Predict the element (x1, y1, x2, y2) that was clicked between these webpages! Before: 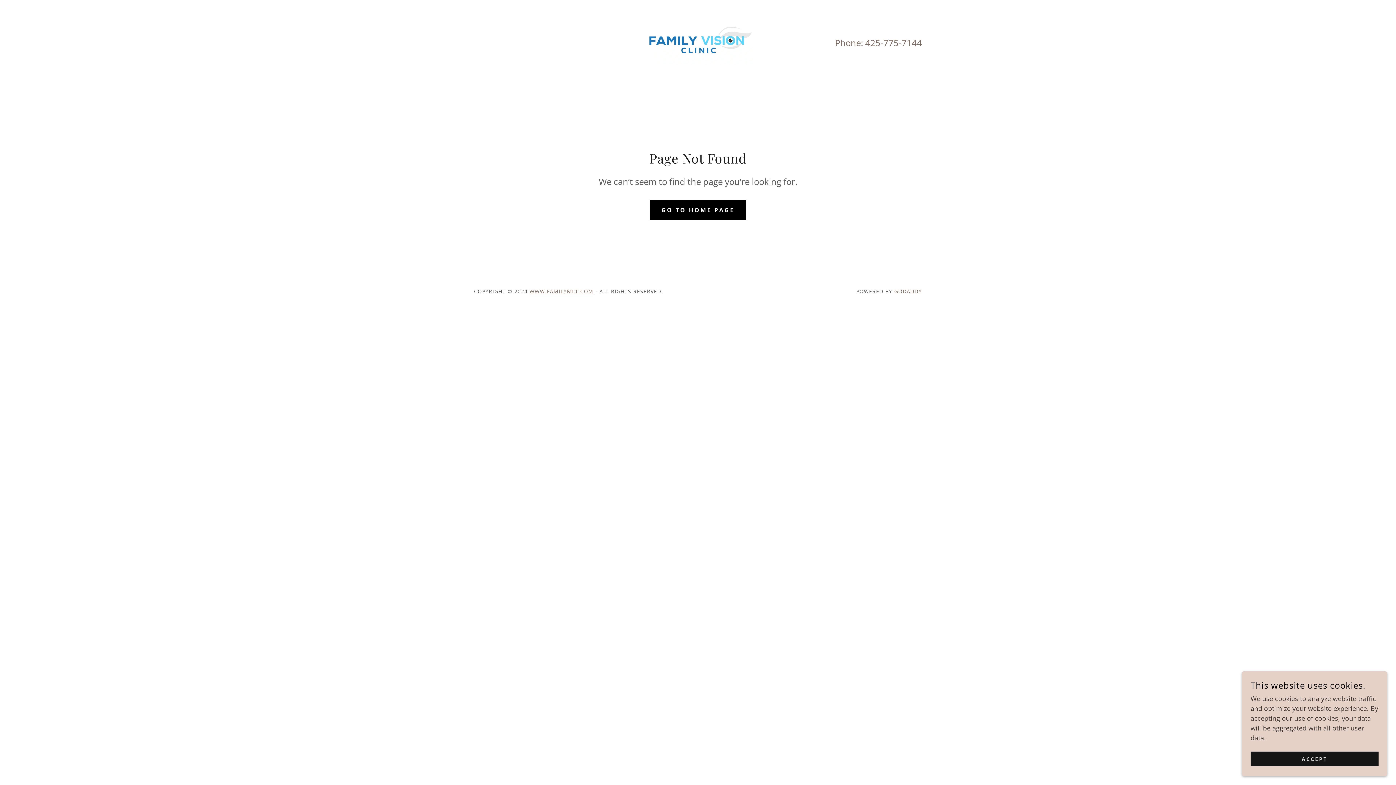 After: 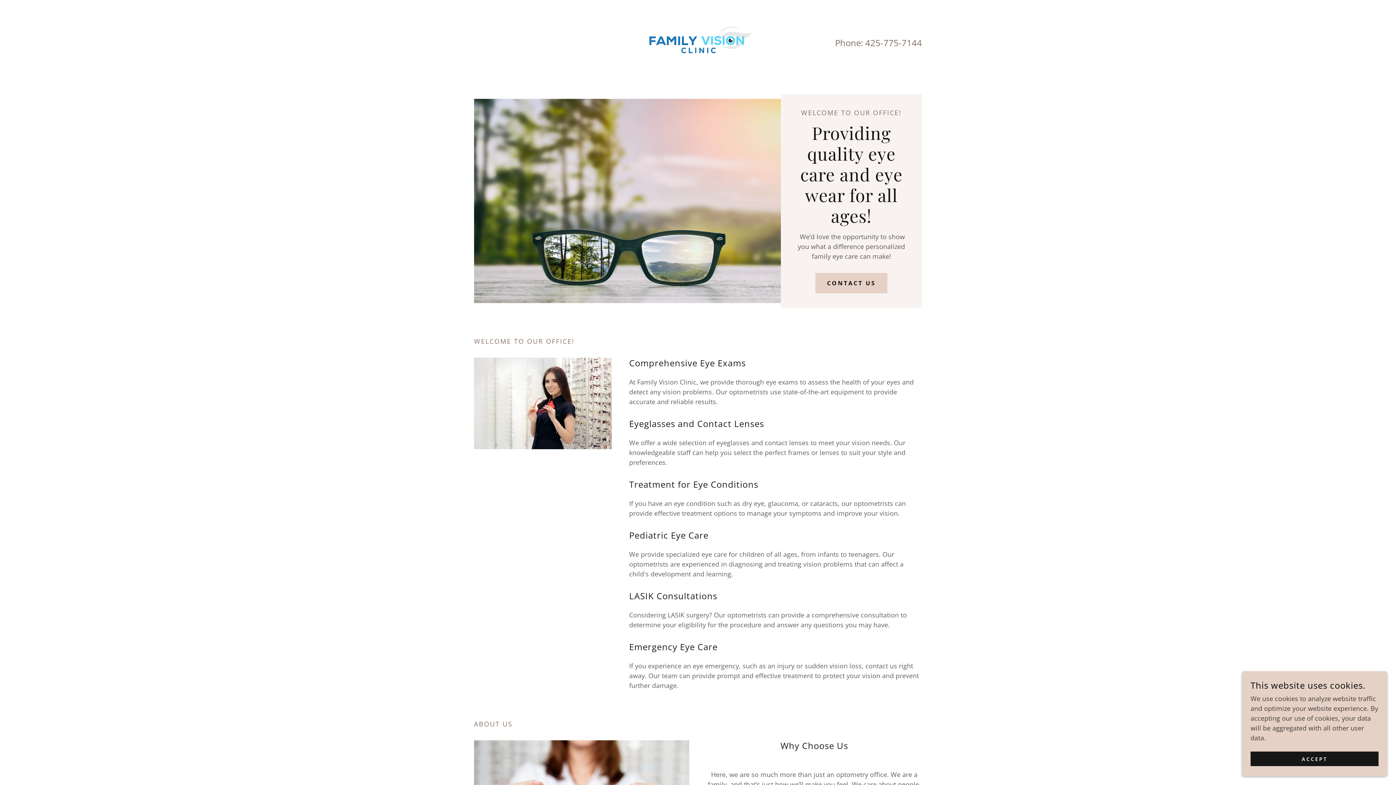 Action: bbox: (649, 199, 746, 220) label: GO TO HOME PAGE